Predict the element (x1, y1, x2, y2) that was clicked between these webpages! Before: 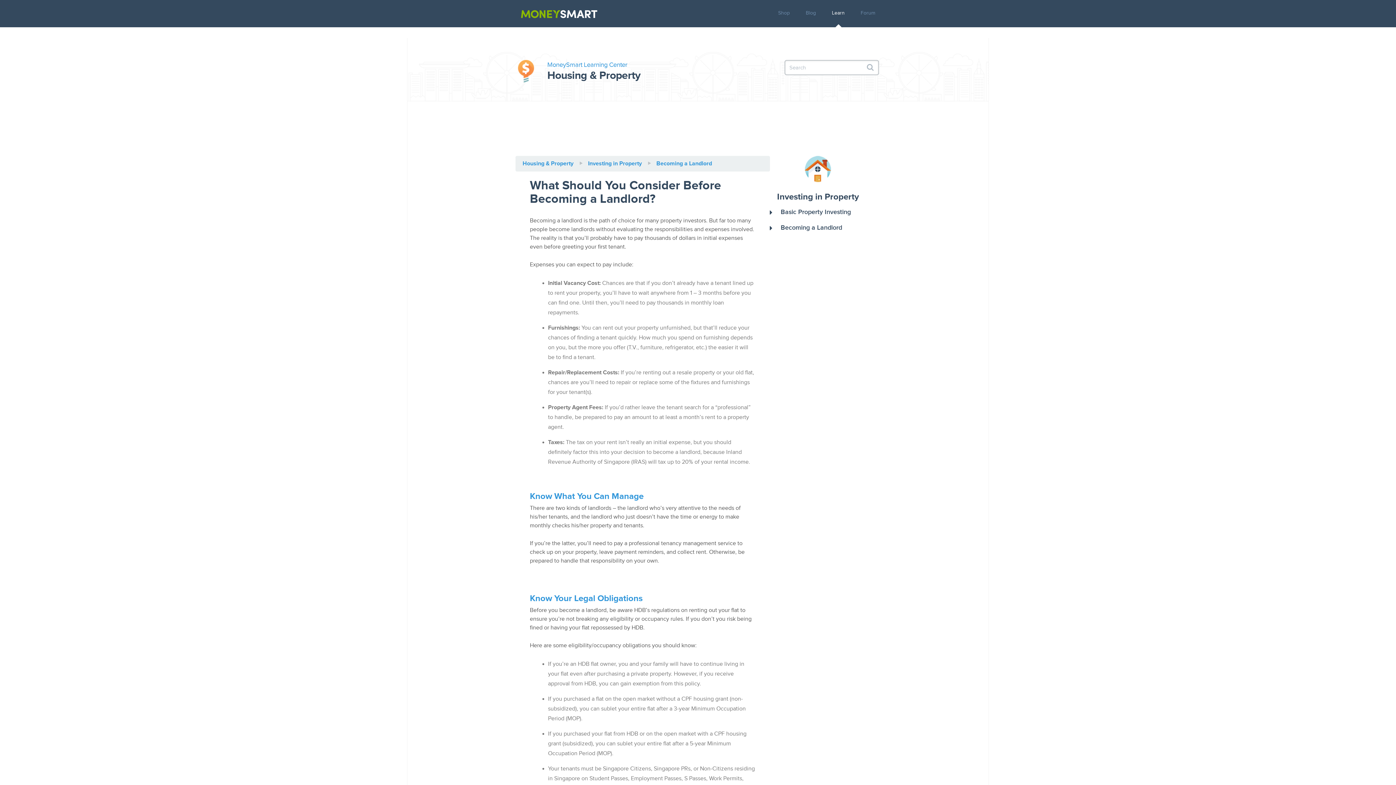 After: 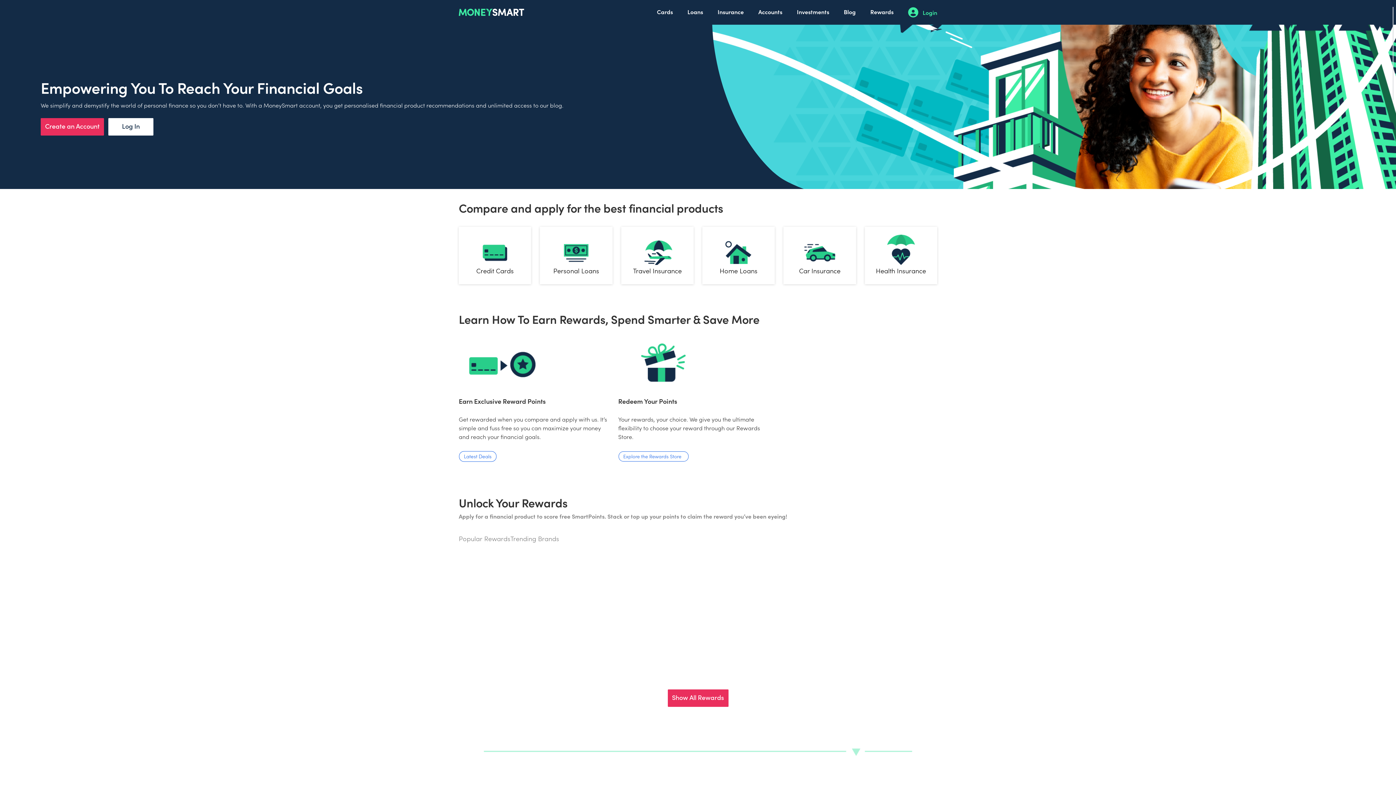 Action: bbox: (860, 10, 875, 16) label: Forum